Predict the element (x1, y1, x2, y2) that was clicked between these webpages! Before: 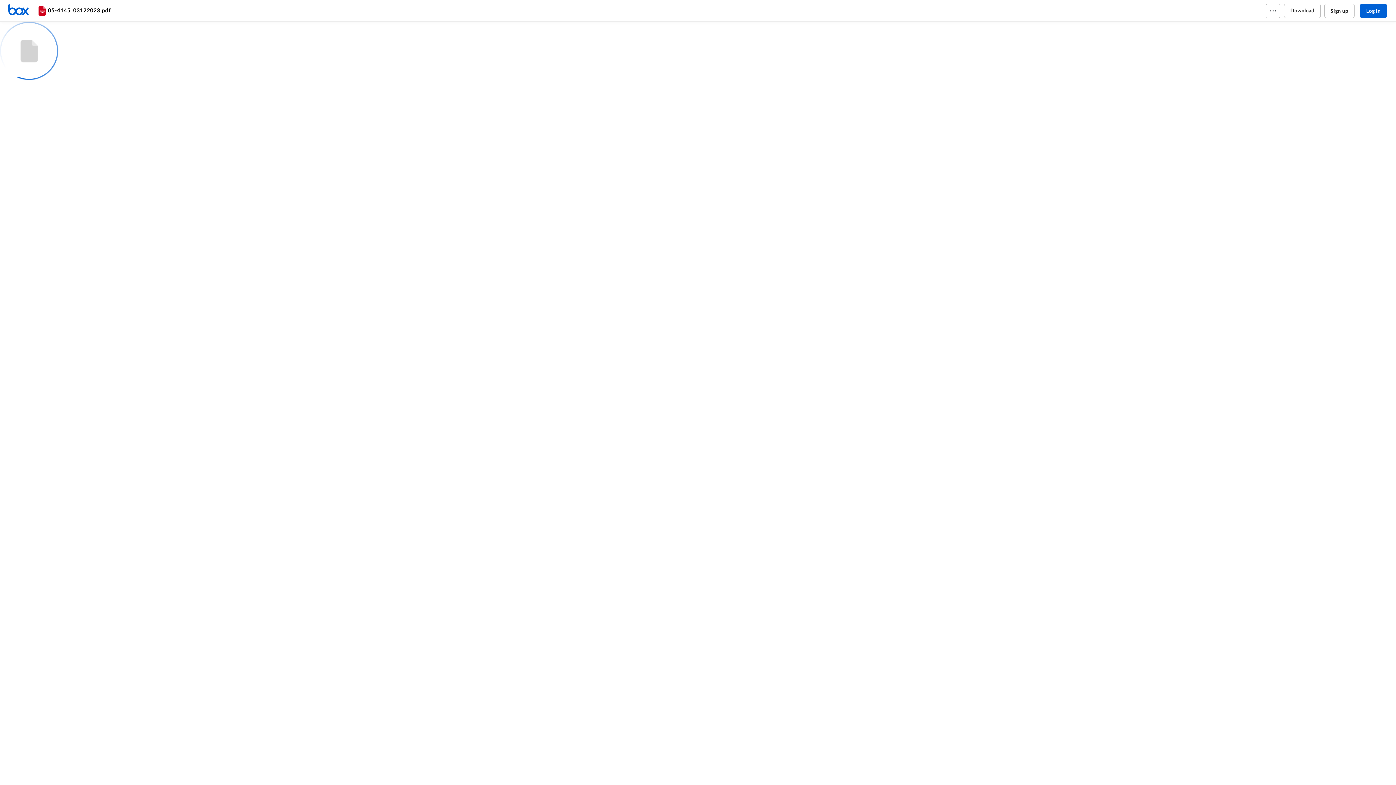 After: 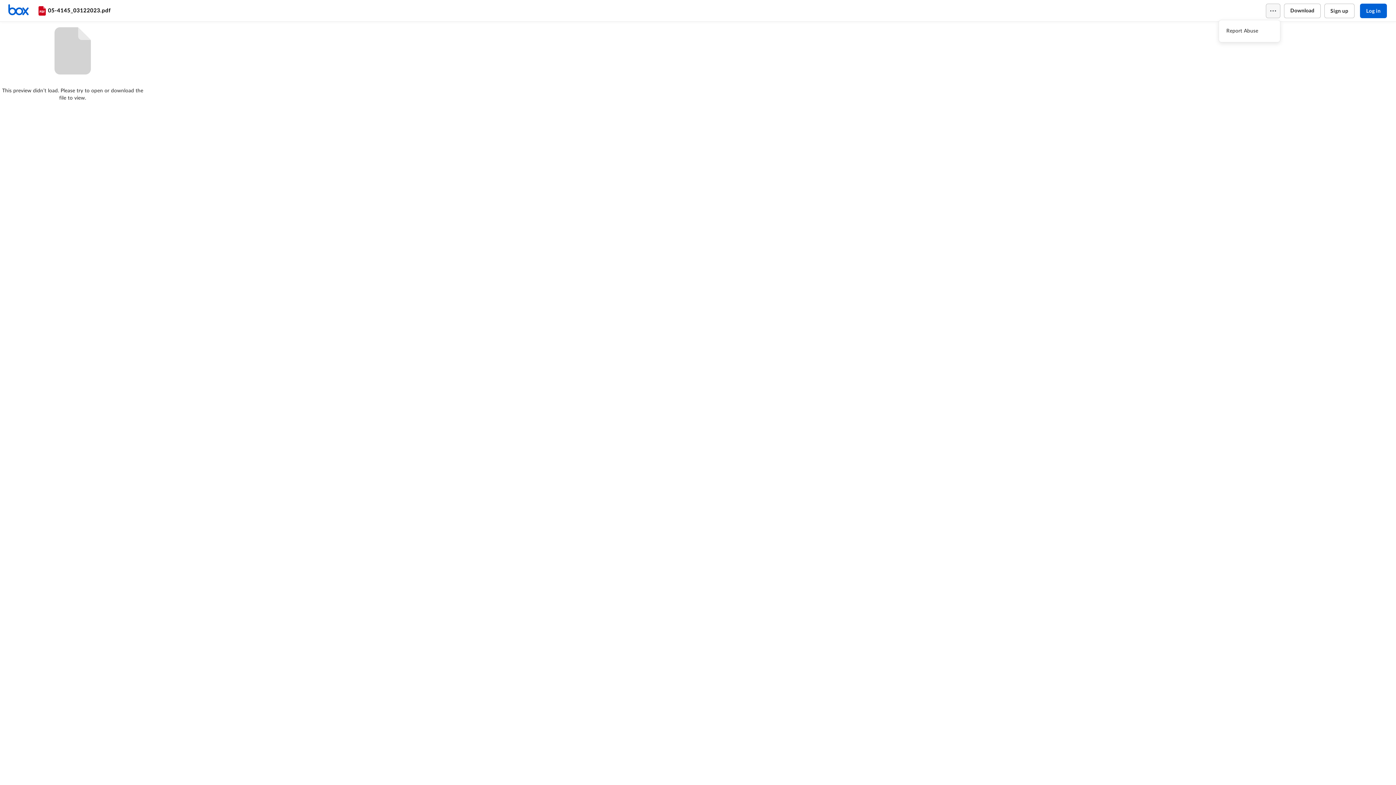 Action: bbox: (1266, 3, 1280, 18)